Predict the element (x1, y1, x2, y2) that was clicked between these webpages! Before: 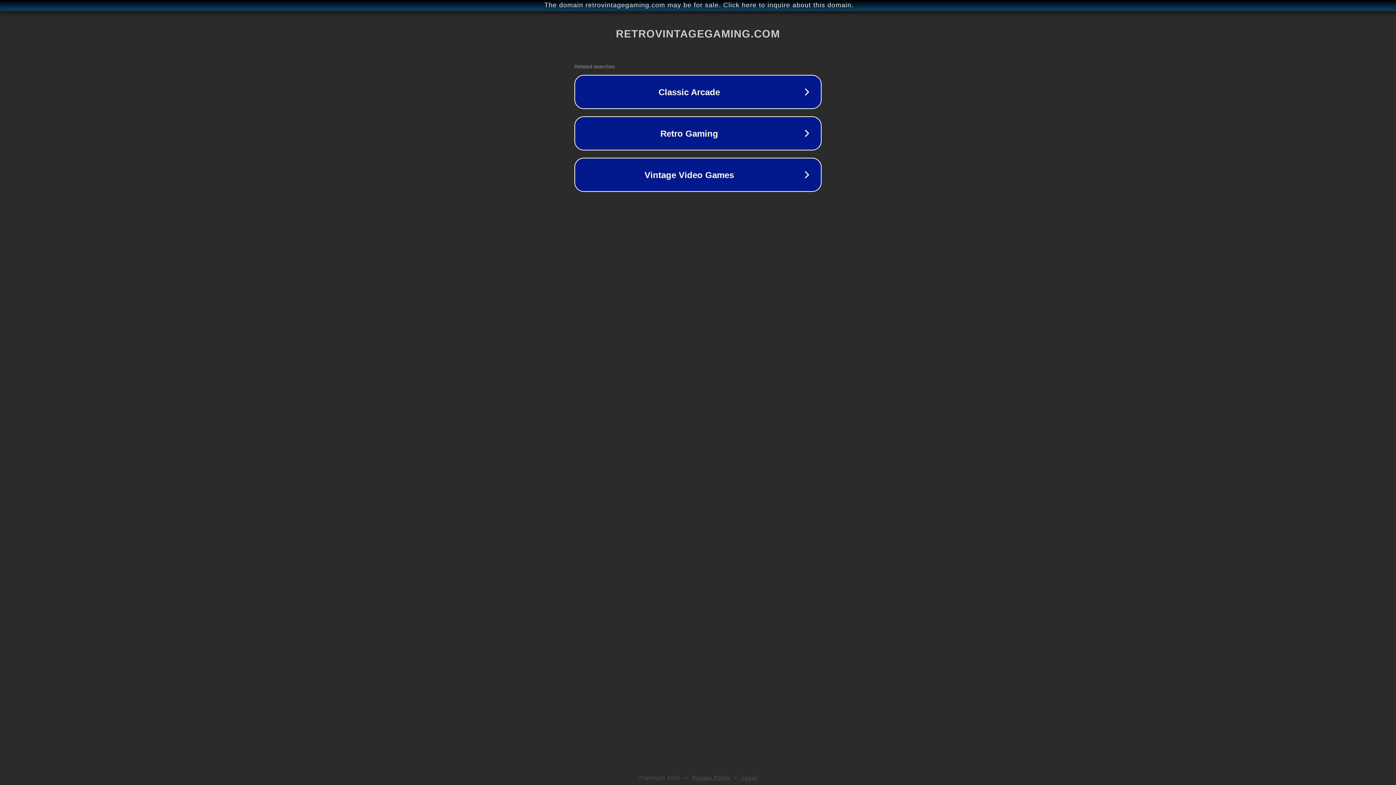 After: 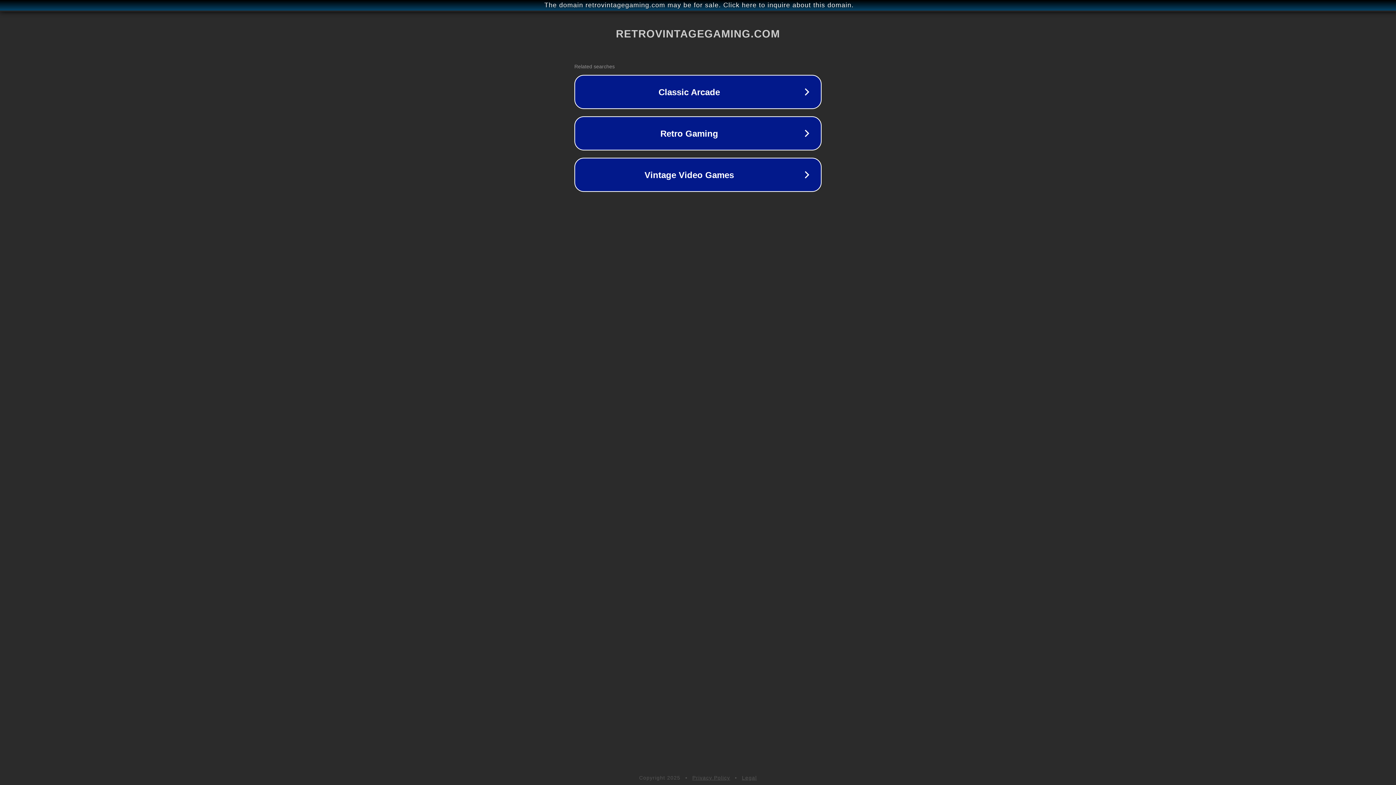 Action: bbox: (692, 775, 730, 781) label: Privacy Policy